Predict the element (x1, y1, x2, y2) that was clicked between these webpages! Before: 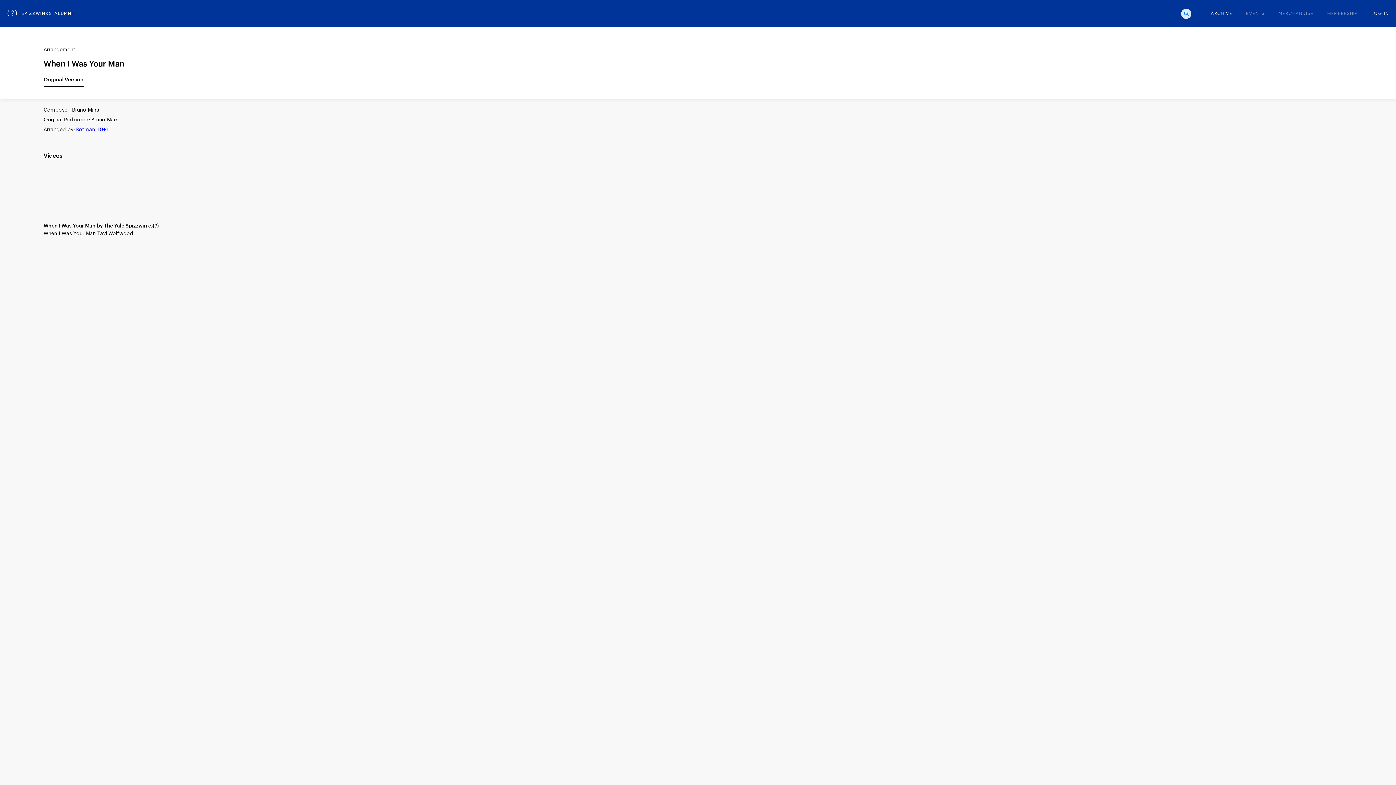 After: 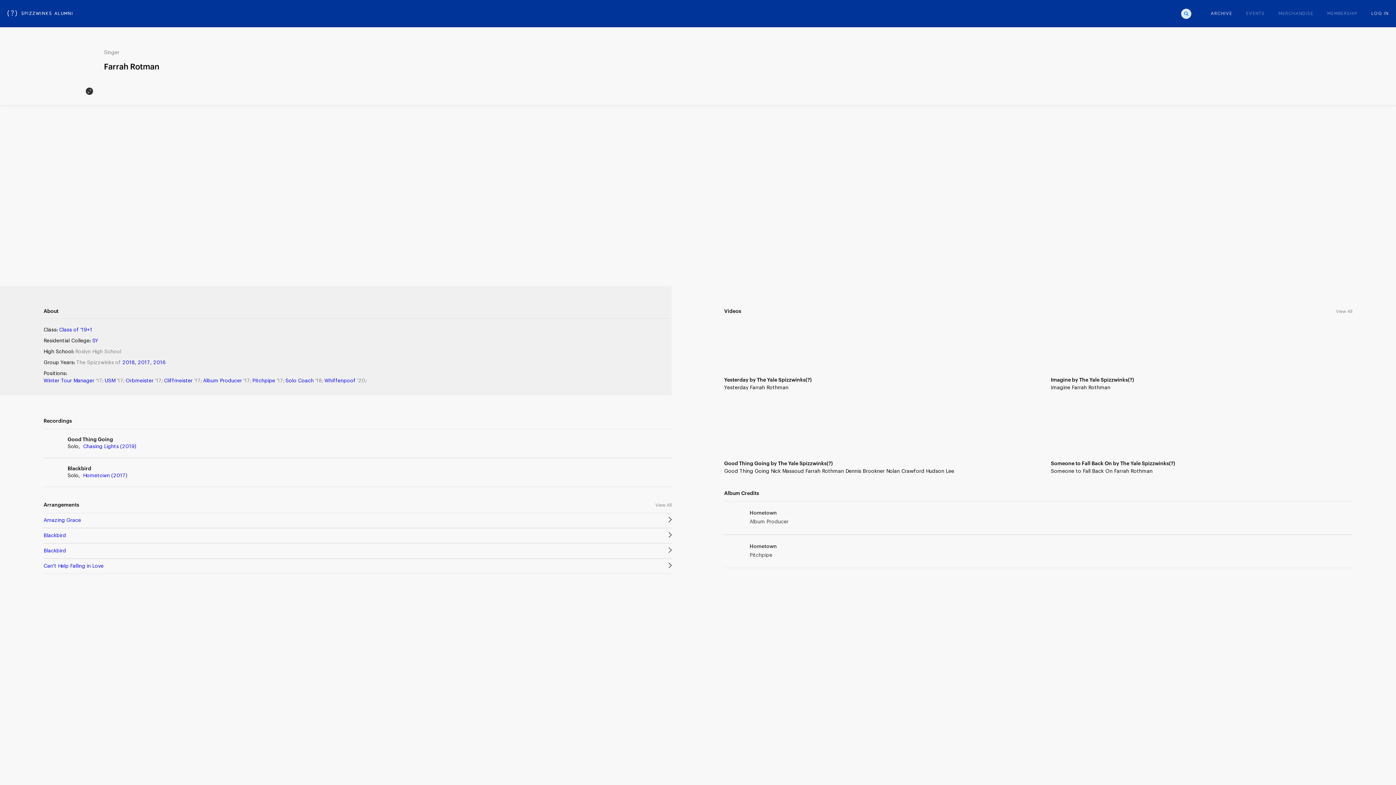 Action: bbox: (76, 127, 108, 132) label: Rotman '19+1